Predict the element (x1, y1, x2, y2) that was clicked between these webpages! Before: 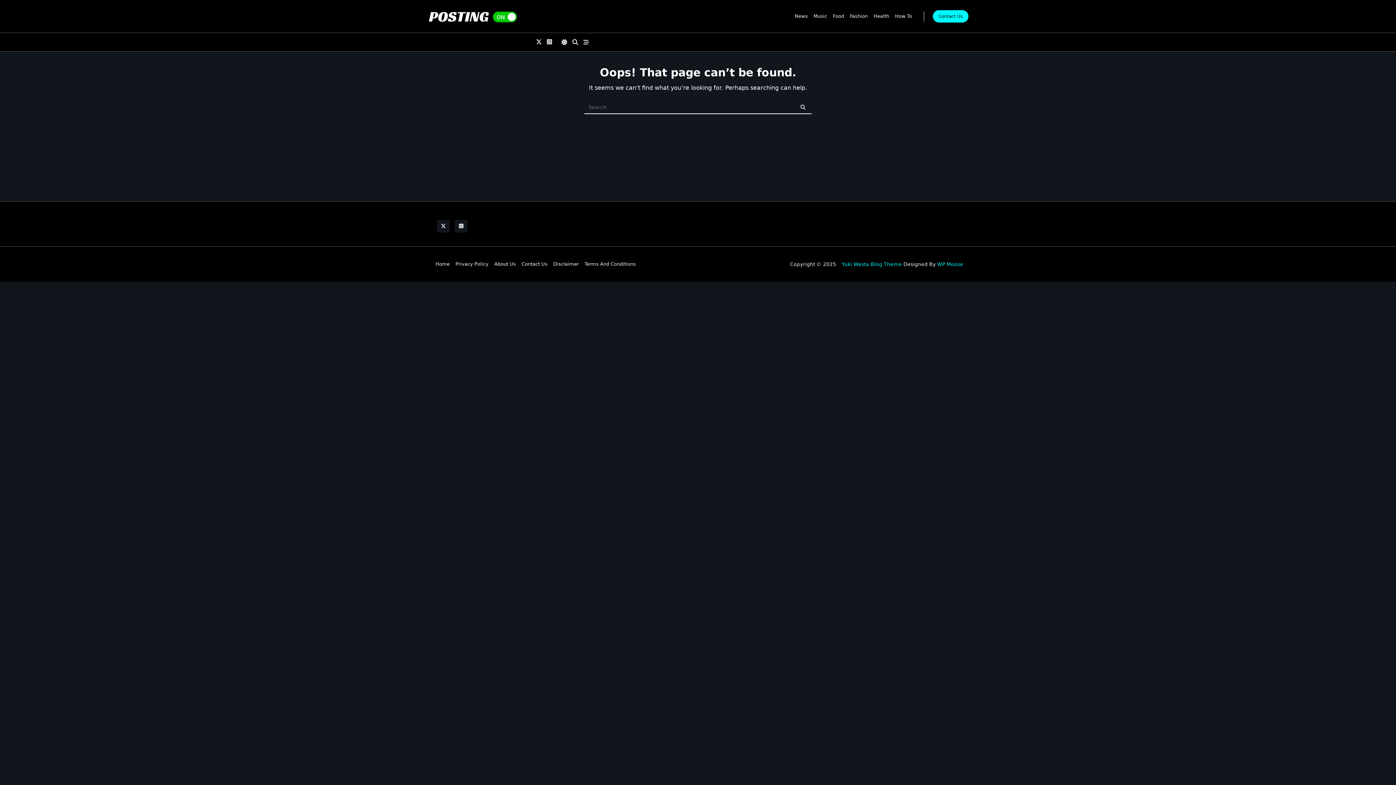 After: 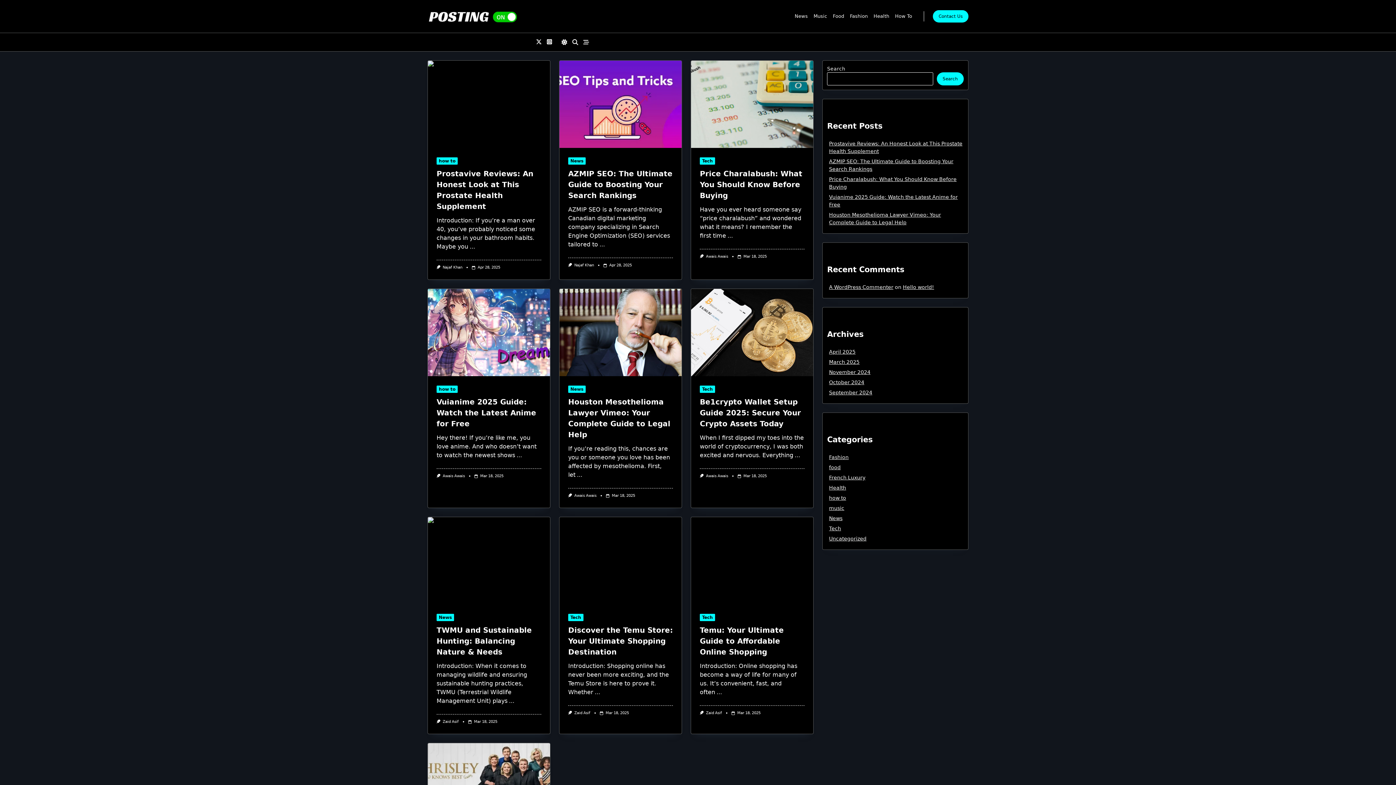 Action: bbox: (427, 9, 518, 22)